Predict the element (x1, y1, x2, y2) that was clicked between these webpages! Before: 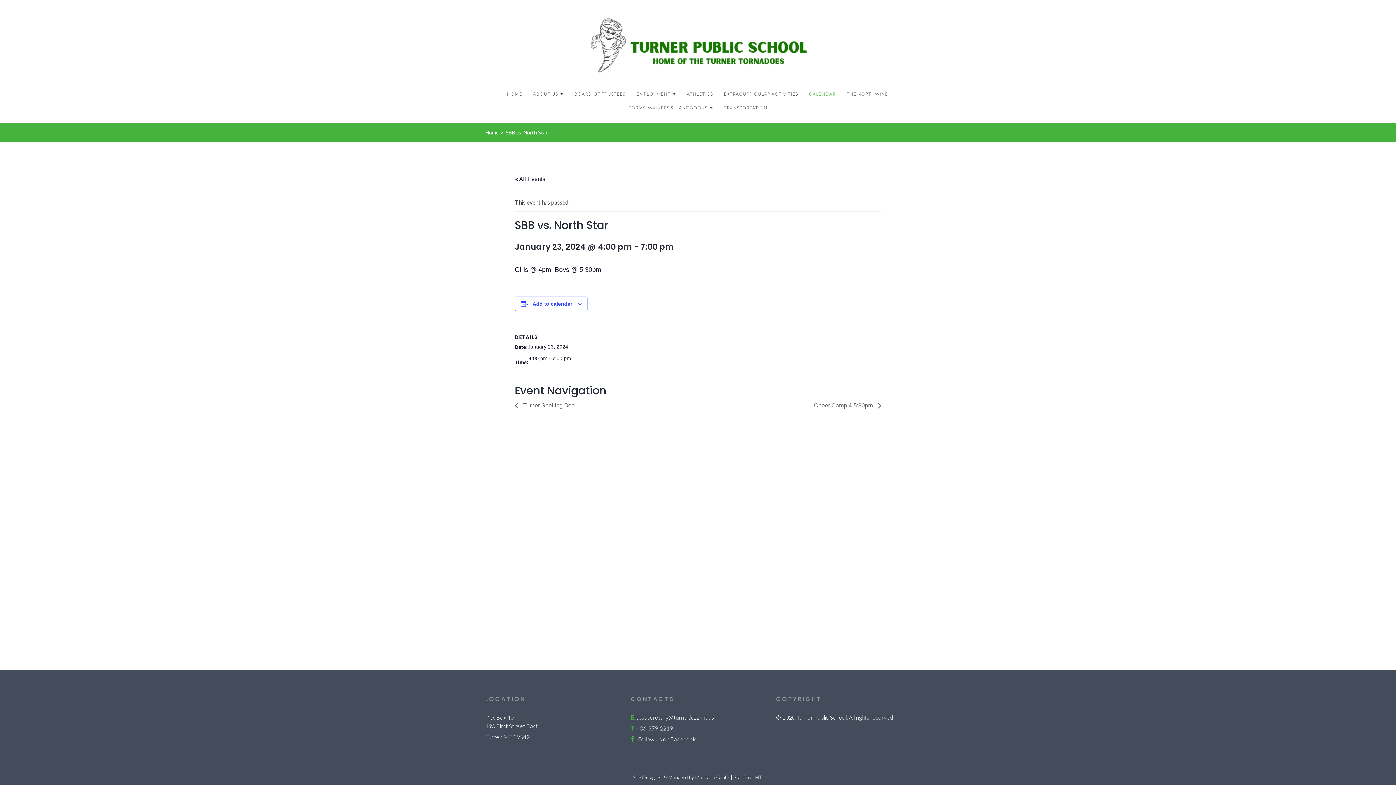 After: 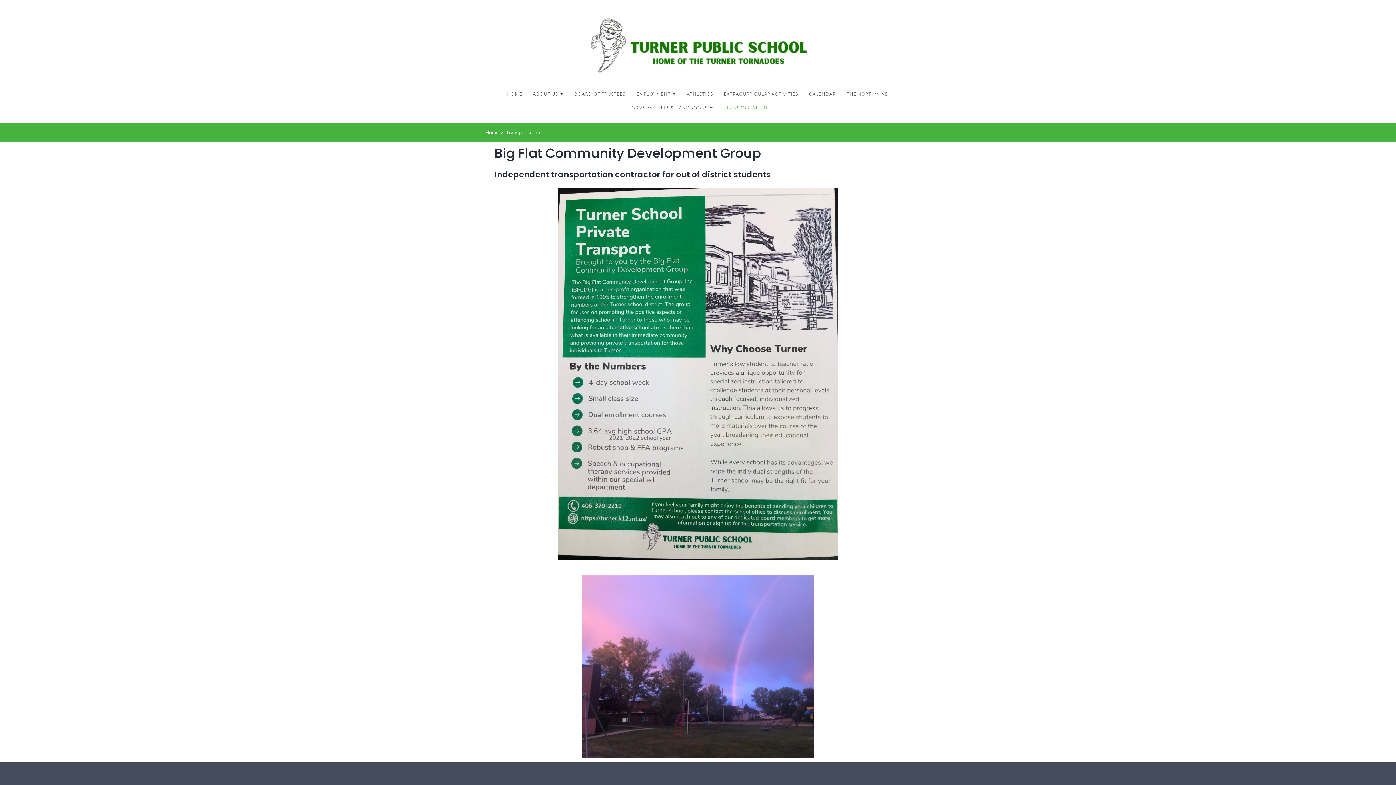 Action: bbox: (724, 101, 767, 114) label: TRANSPORTATION